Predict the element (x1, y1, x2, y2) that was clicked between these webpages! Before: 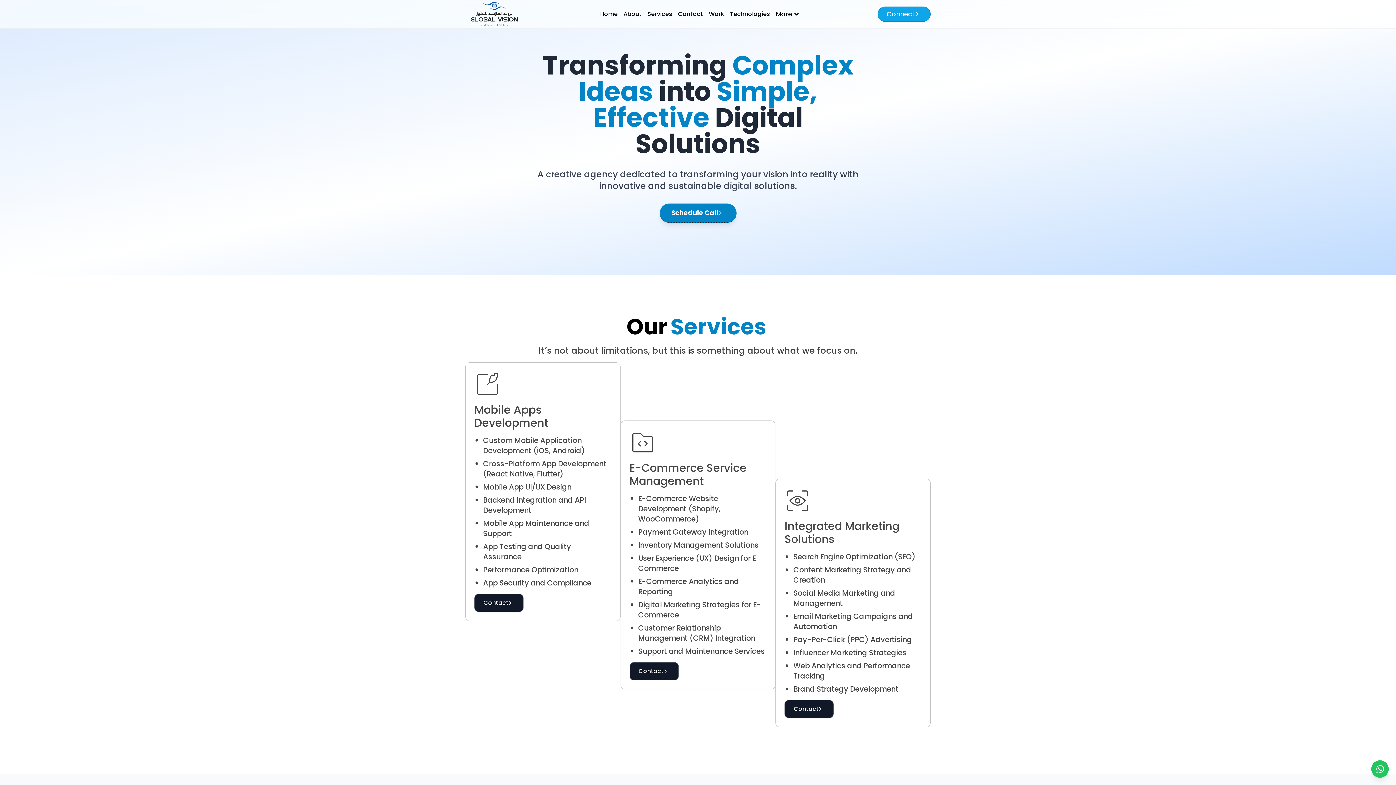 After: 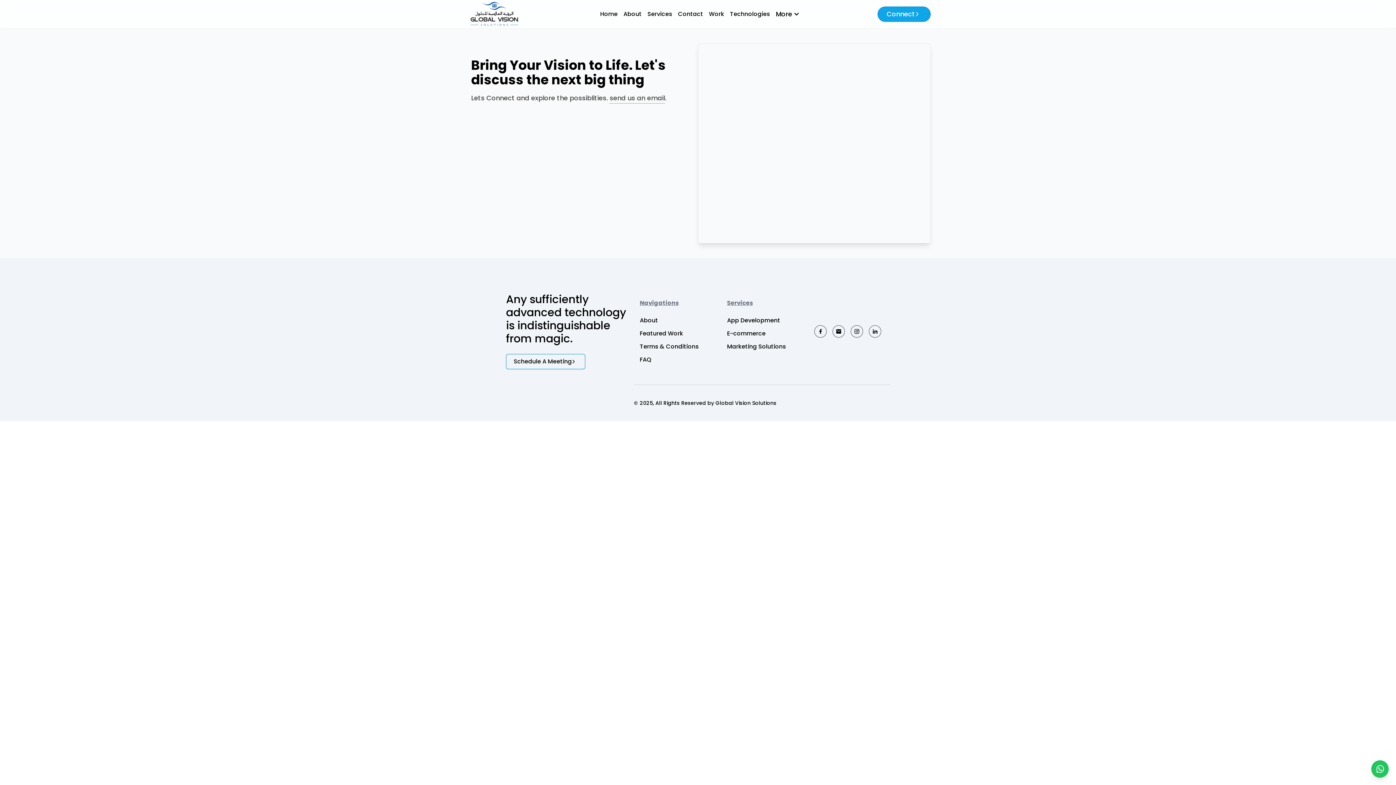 Action: label: Schedule Call bbox: (659, 203, 736, 222)